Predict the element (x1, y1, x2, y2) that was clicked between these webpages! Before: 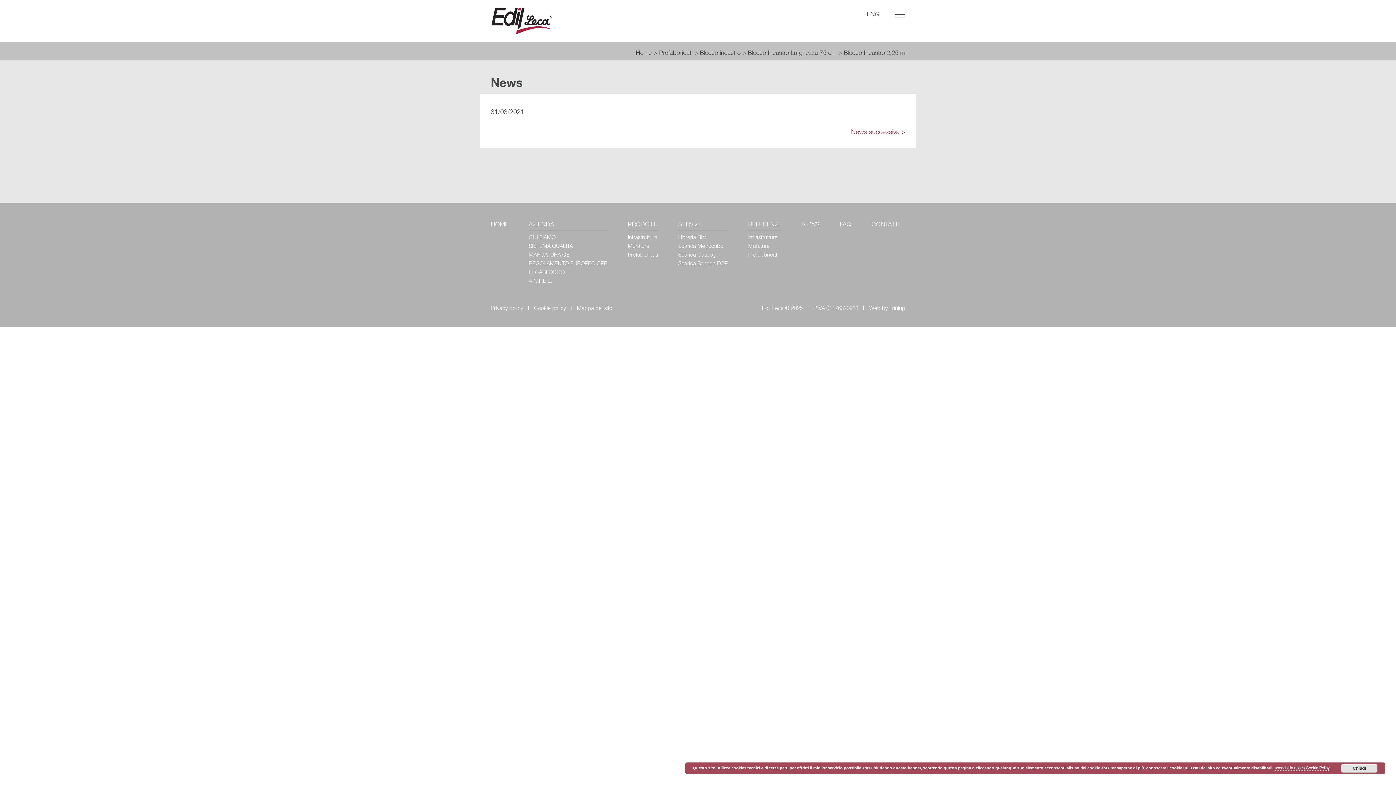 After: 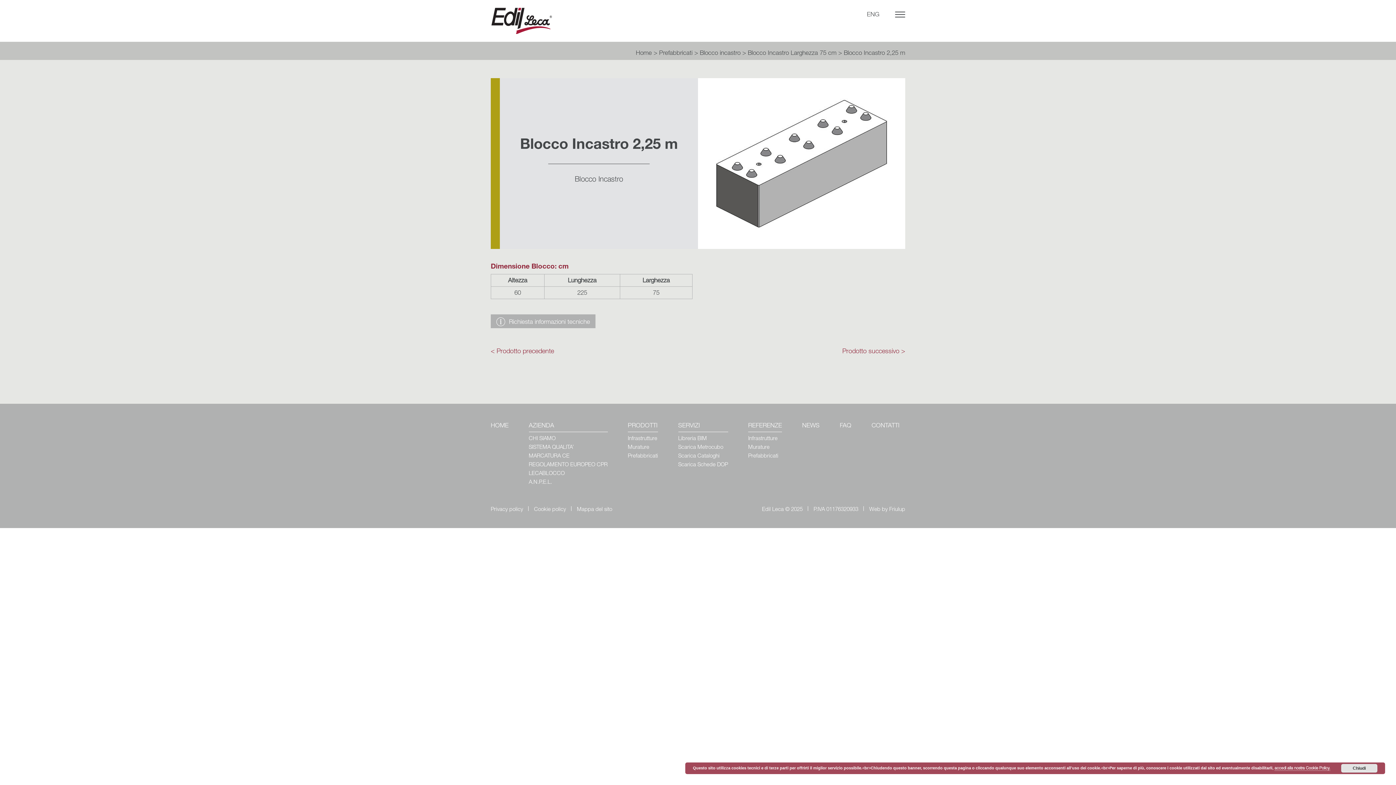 Action: label: Blocco Incastro 2,25 m bbox: (844, 50, 905, 56)